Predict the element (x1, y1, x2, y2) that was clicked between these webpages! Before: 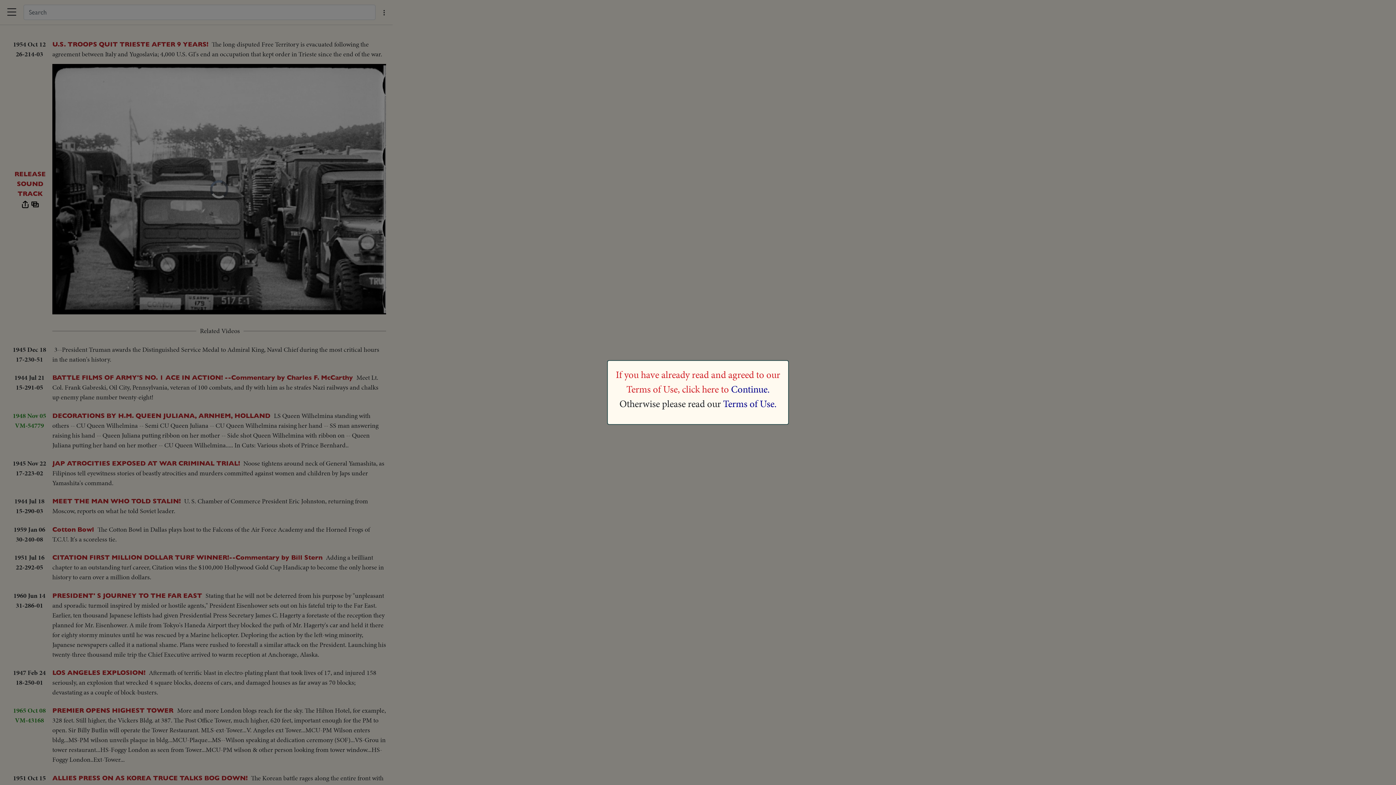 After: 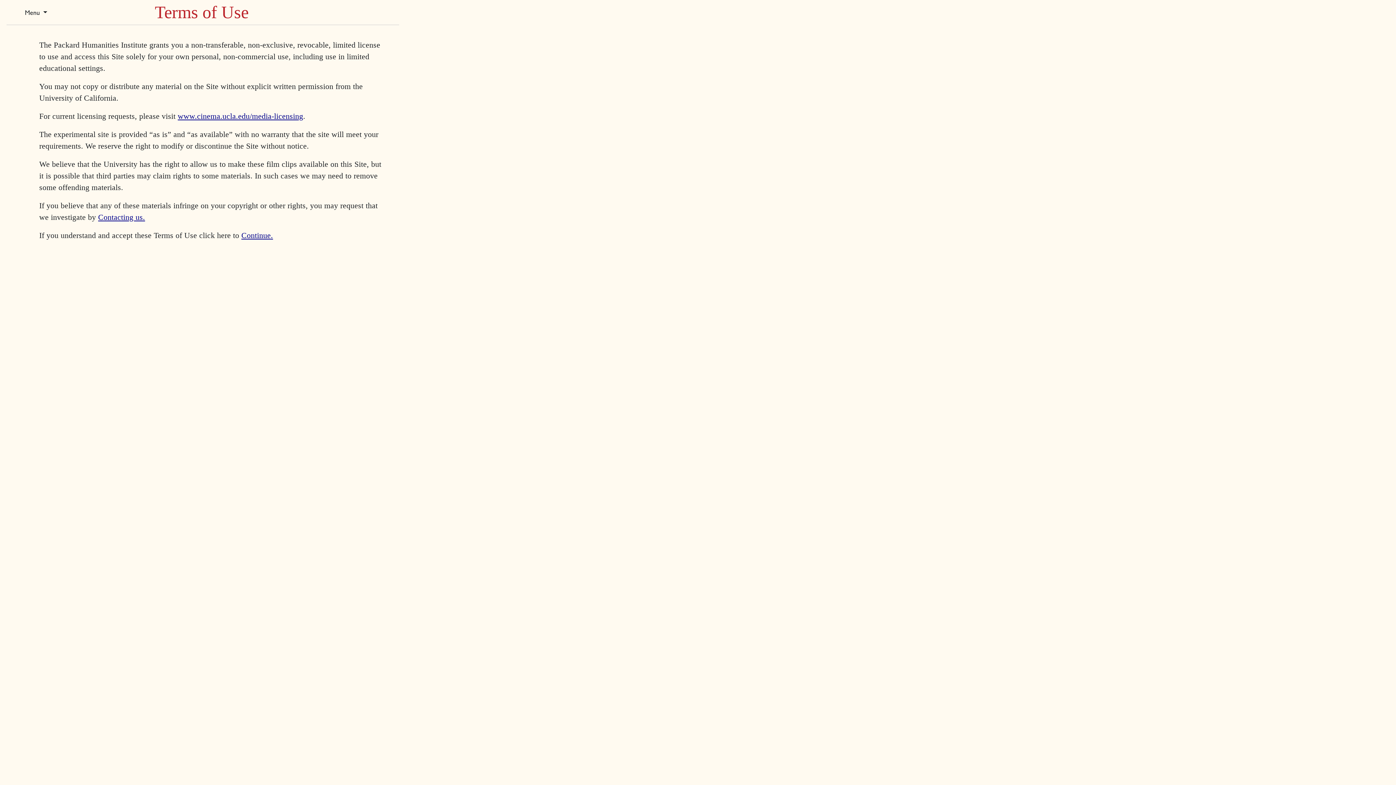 Action: label: Terms of Use. bbox: (723, 397, 776, 410)